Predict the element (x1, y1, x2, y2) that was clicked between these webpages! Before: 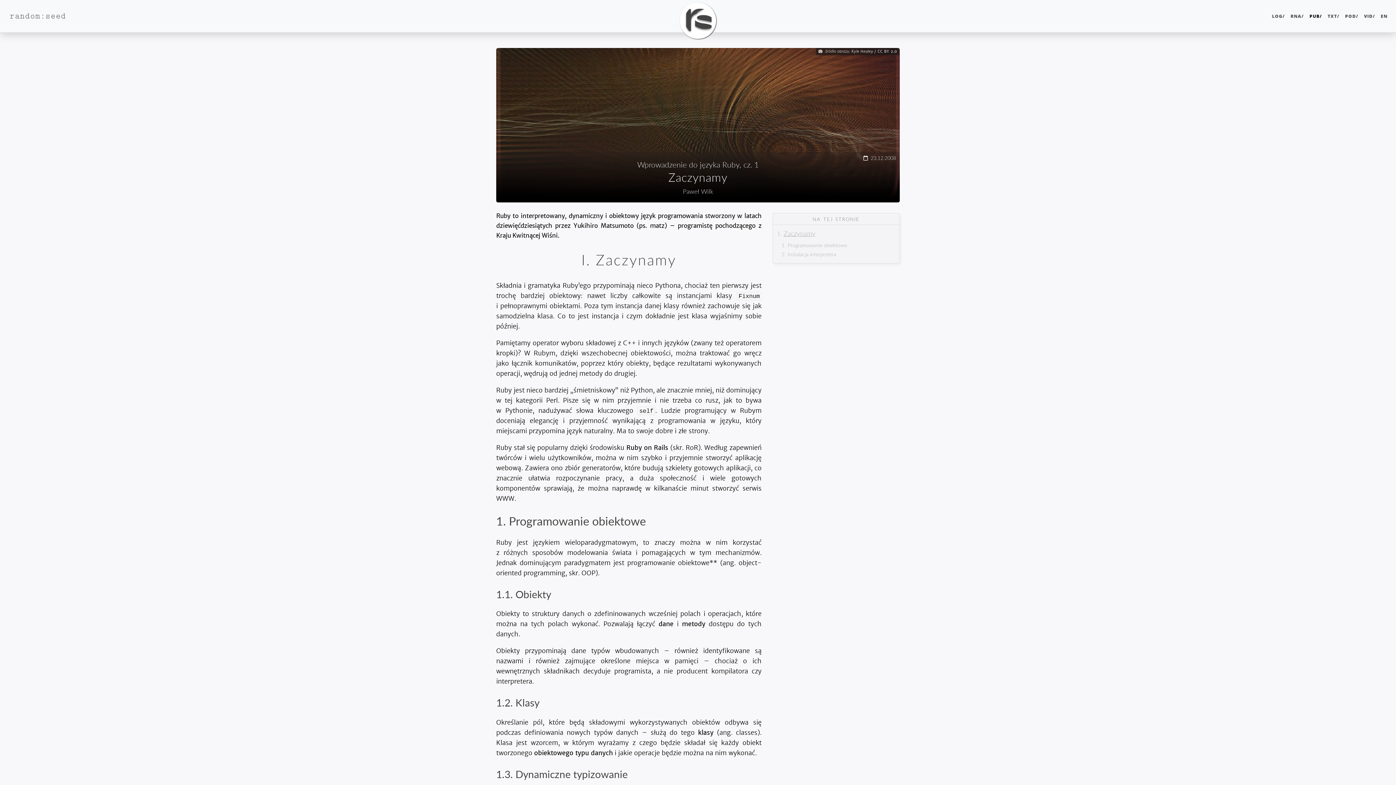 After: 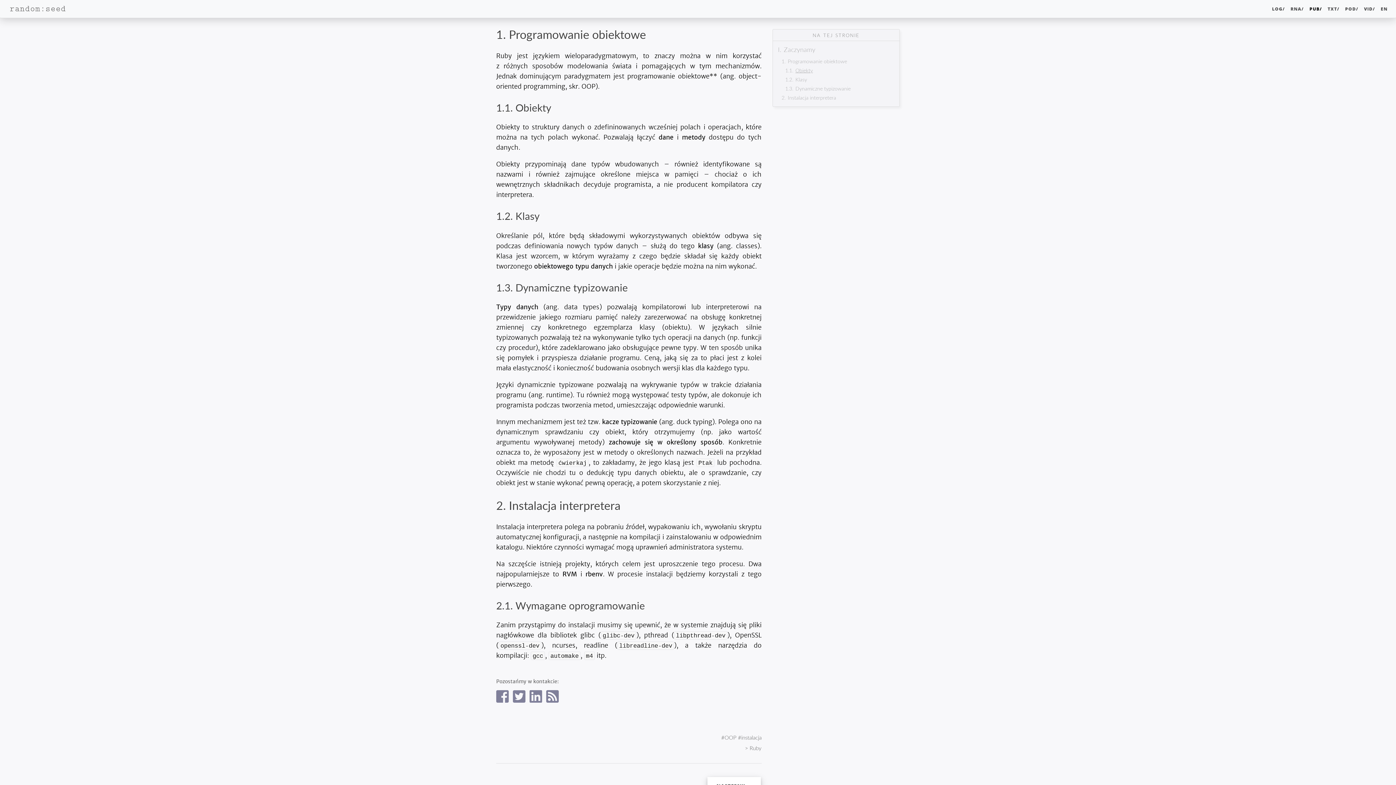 Action: bbox: (787, 241, 848, 249) label: Programowanie obiektowe